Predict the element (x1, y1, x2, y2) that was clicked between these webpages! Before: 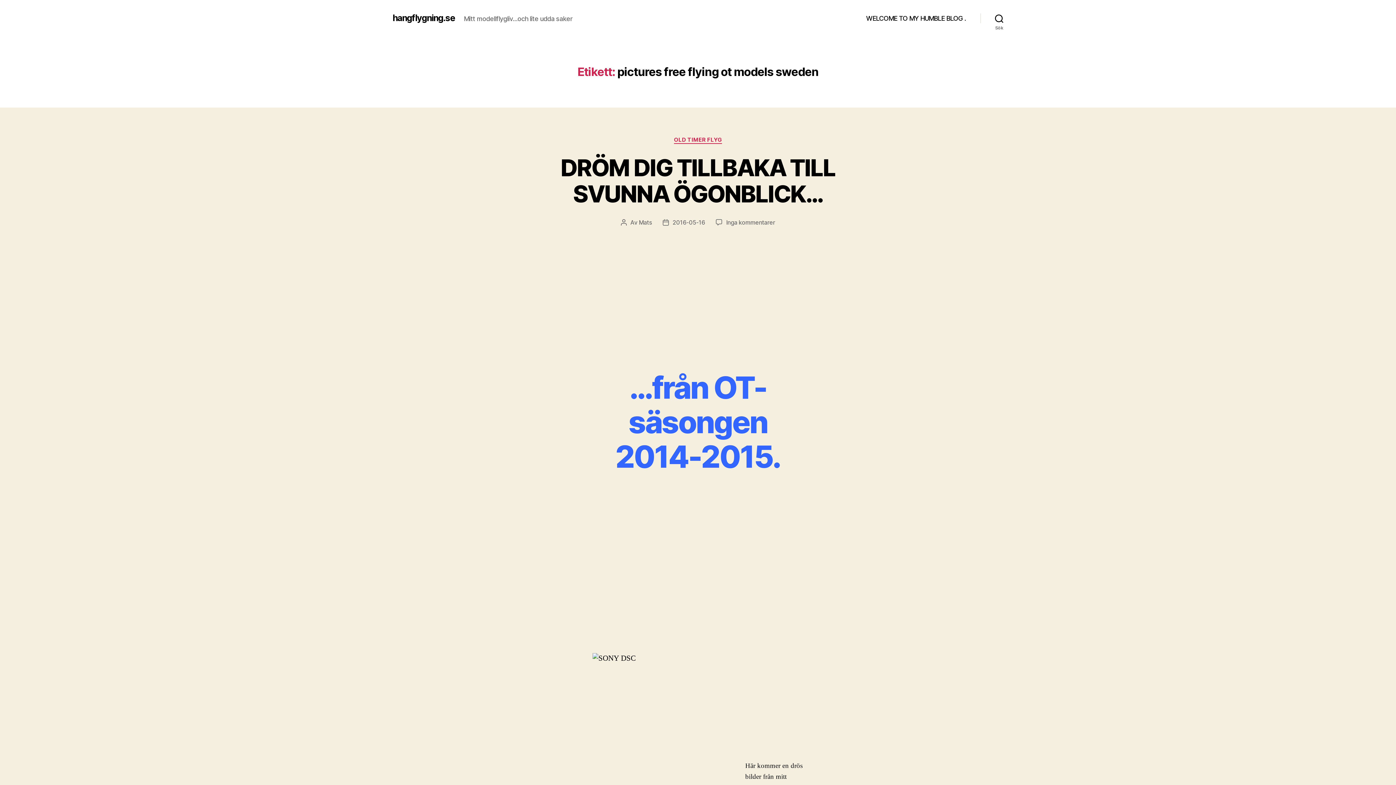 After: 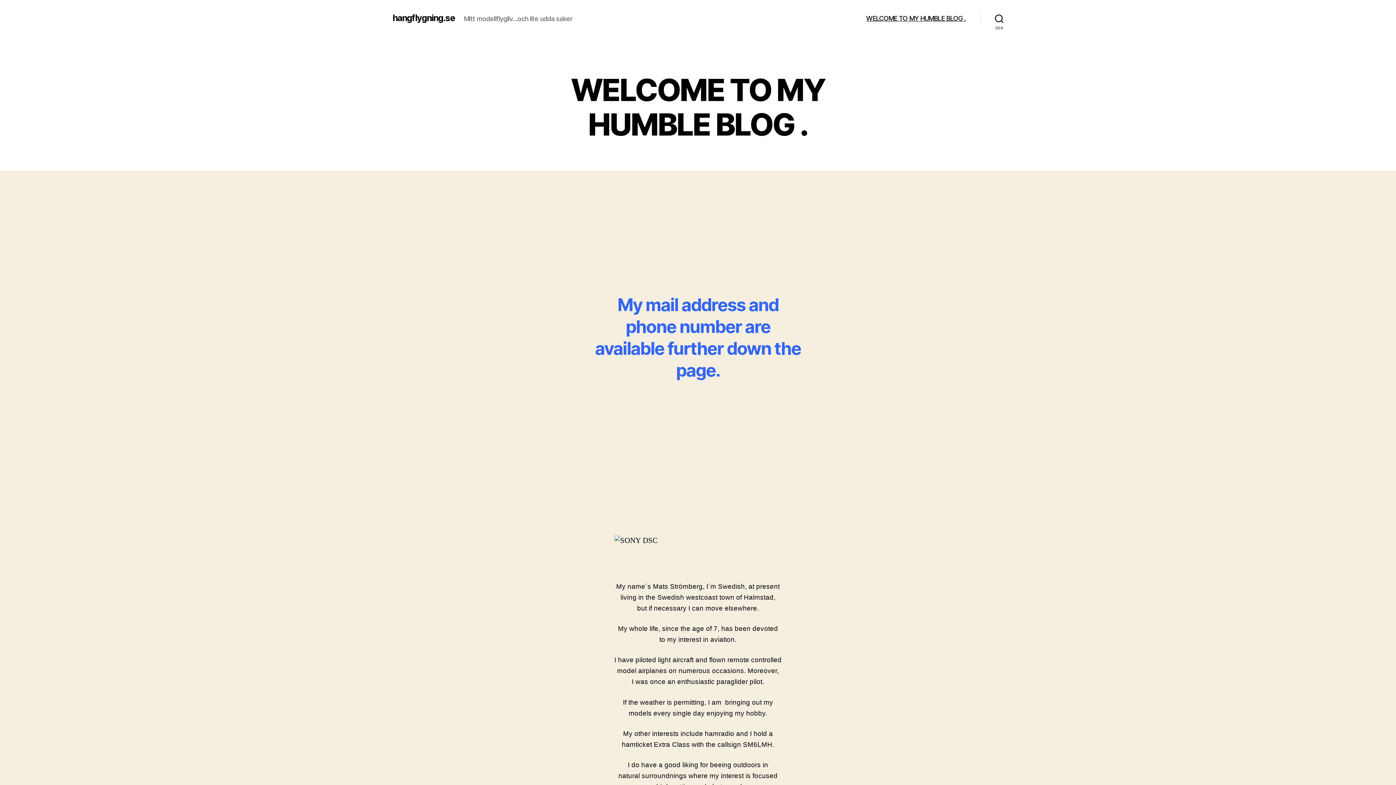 Action: bbox: (866, 14, 966, 22) label: WELCOME TO MY HUMBLE BLOG .